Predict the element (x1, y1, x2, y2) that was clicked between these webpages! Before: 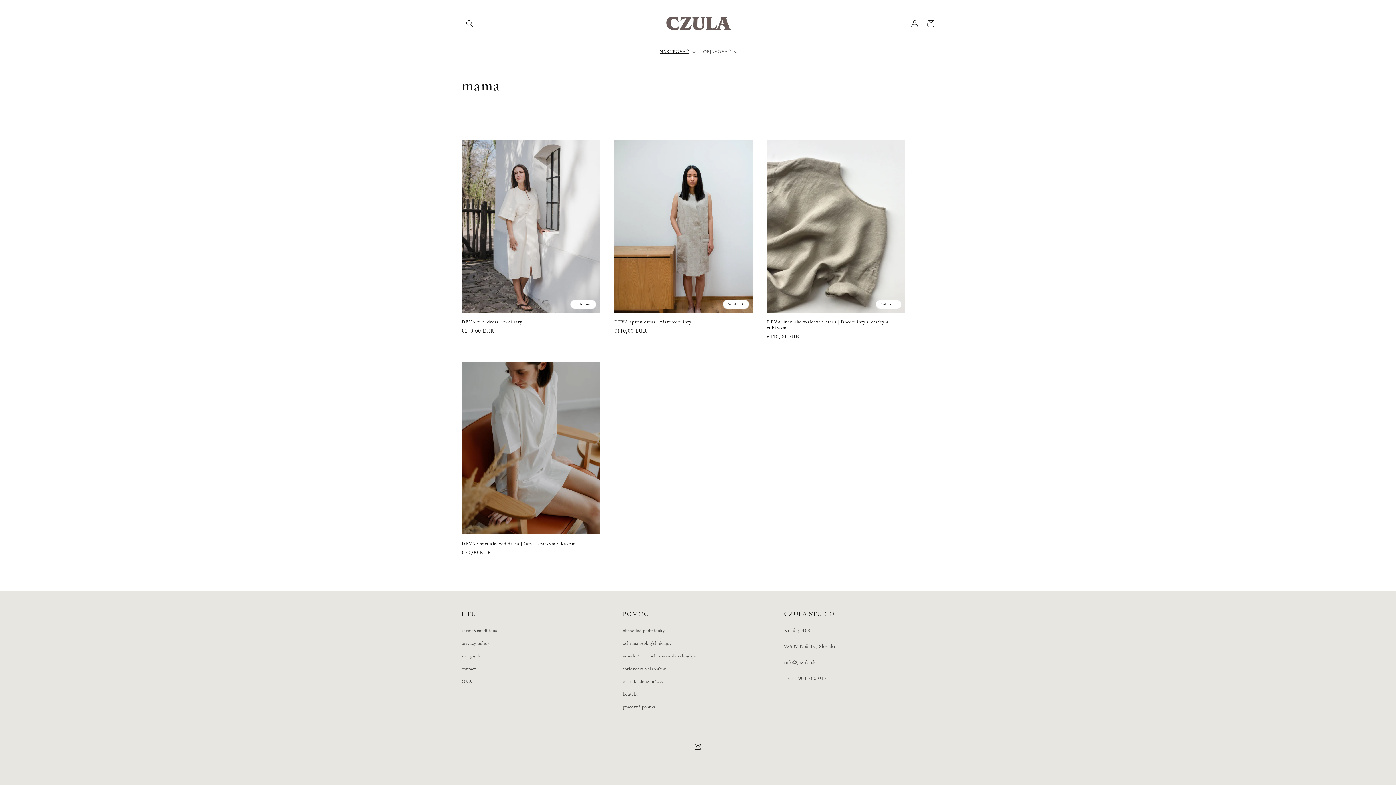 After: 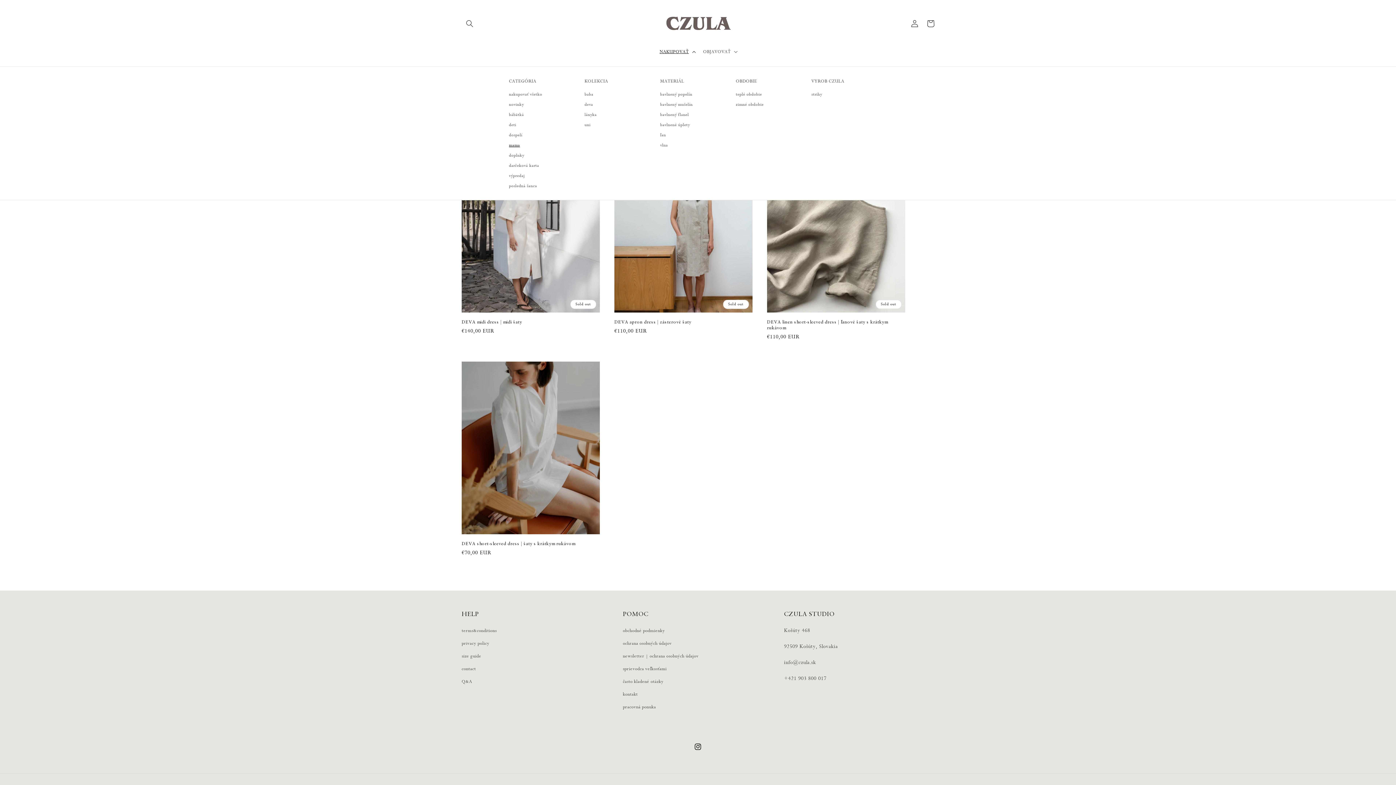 Action: bbox: (655, 44, 698, 59) label: NAKUPOVAŤ